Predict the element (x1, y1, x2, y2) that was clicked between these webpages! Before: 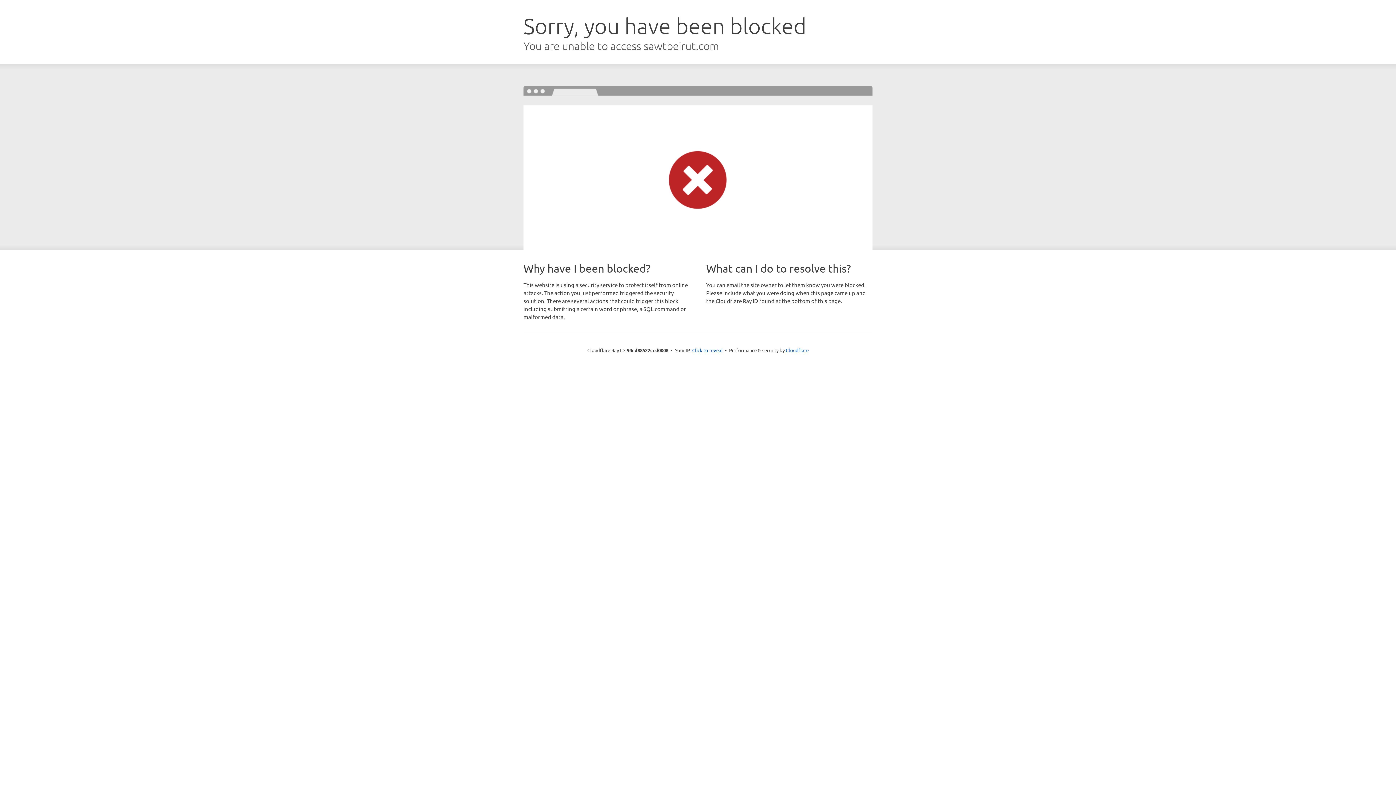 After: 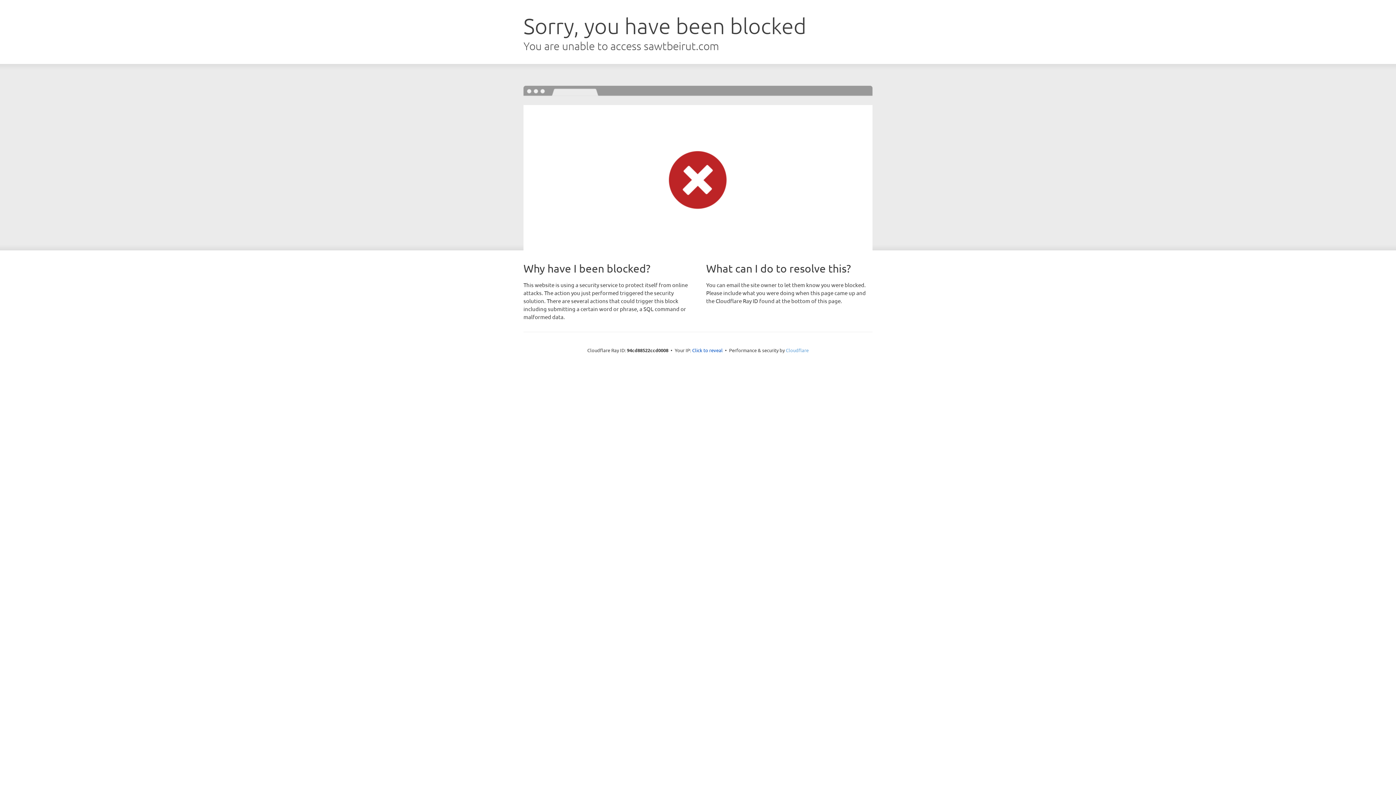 Action: bbox: (786, 347, 808, 353) label: Cloudflare